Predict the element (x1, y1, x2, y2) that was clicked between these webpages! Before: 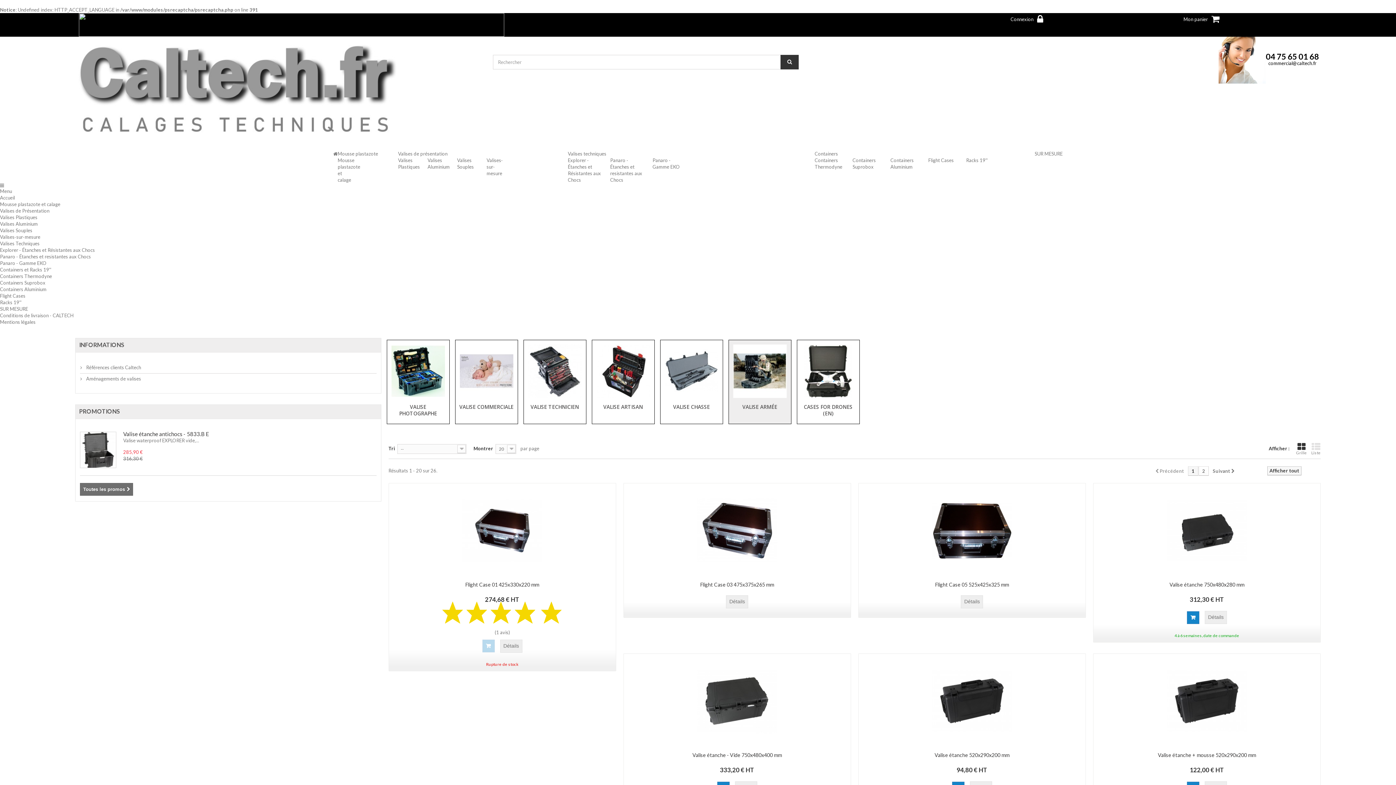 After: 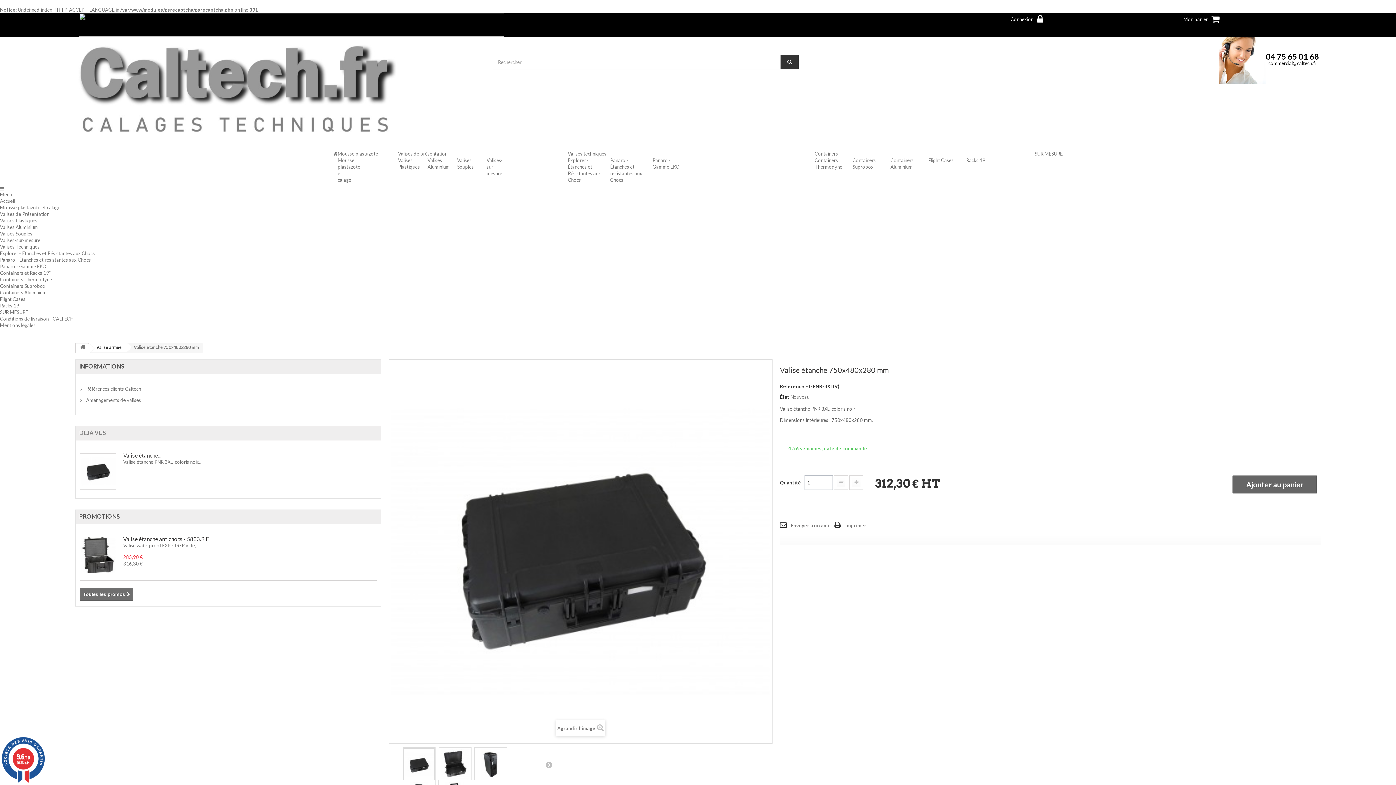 Action: label: Détails bbox: (1205, 611, 1227, 624)